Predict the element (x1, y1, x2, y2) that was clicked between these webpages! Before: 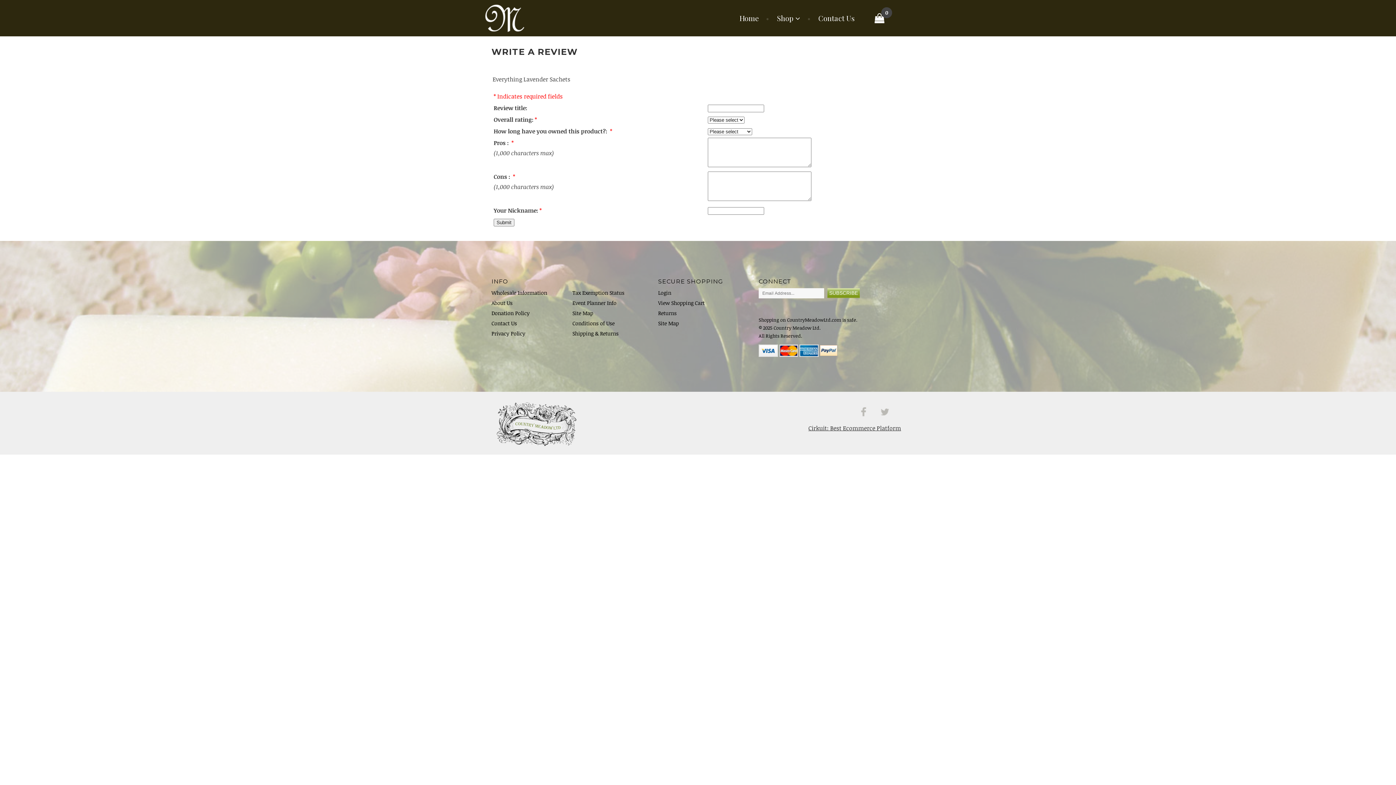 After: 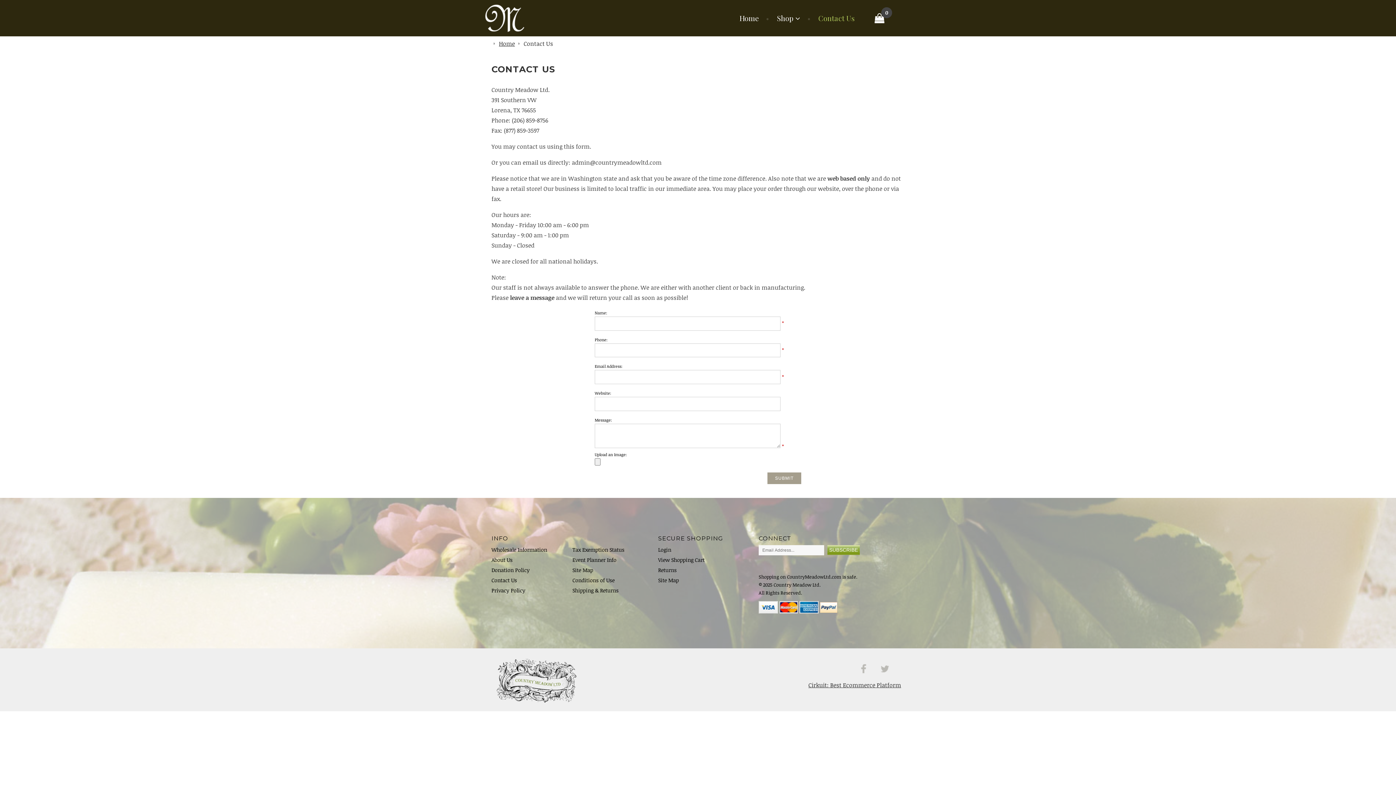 Action: label: Contact Us bbox: (807, 14, 854, 21)